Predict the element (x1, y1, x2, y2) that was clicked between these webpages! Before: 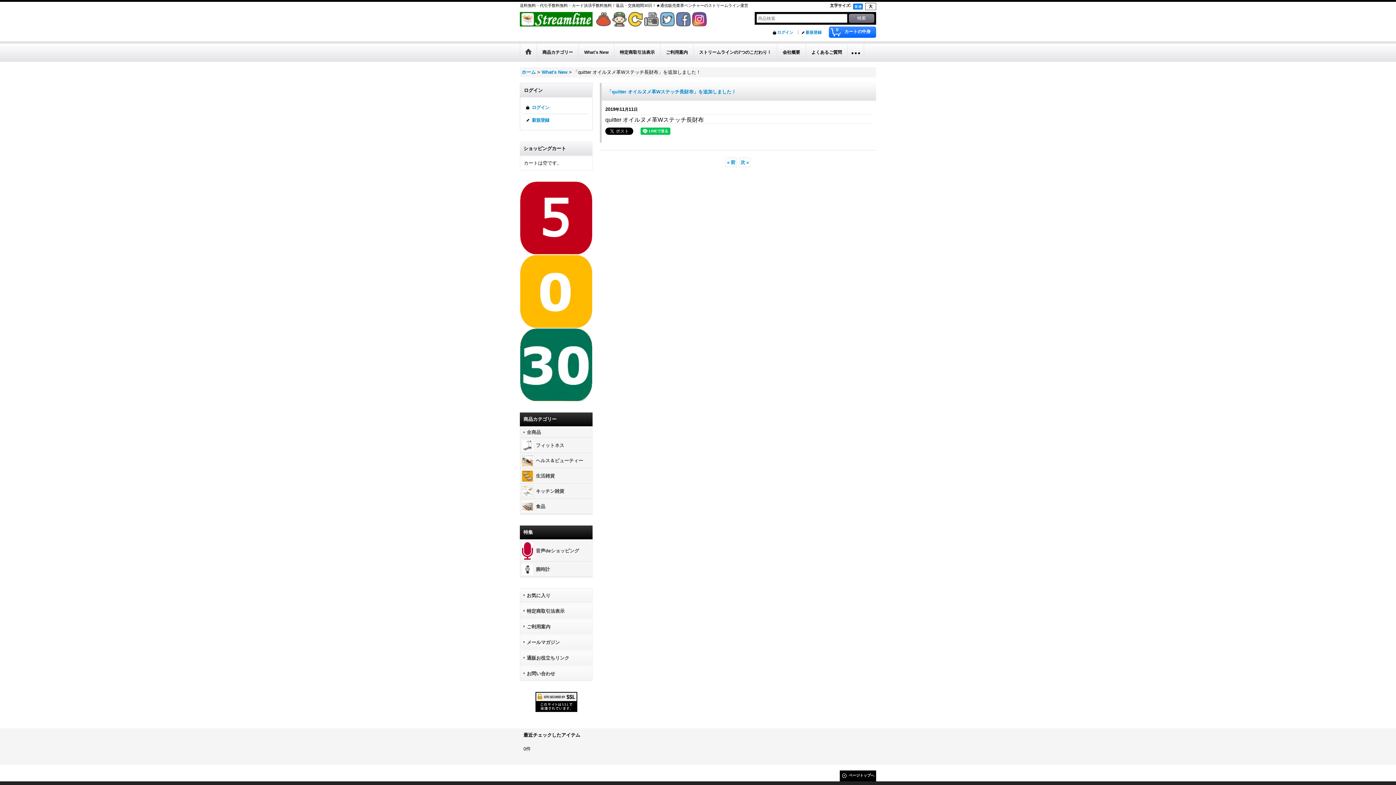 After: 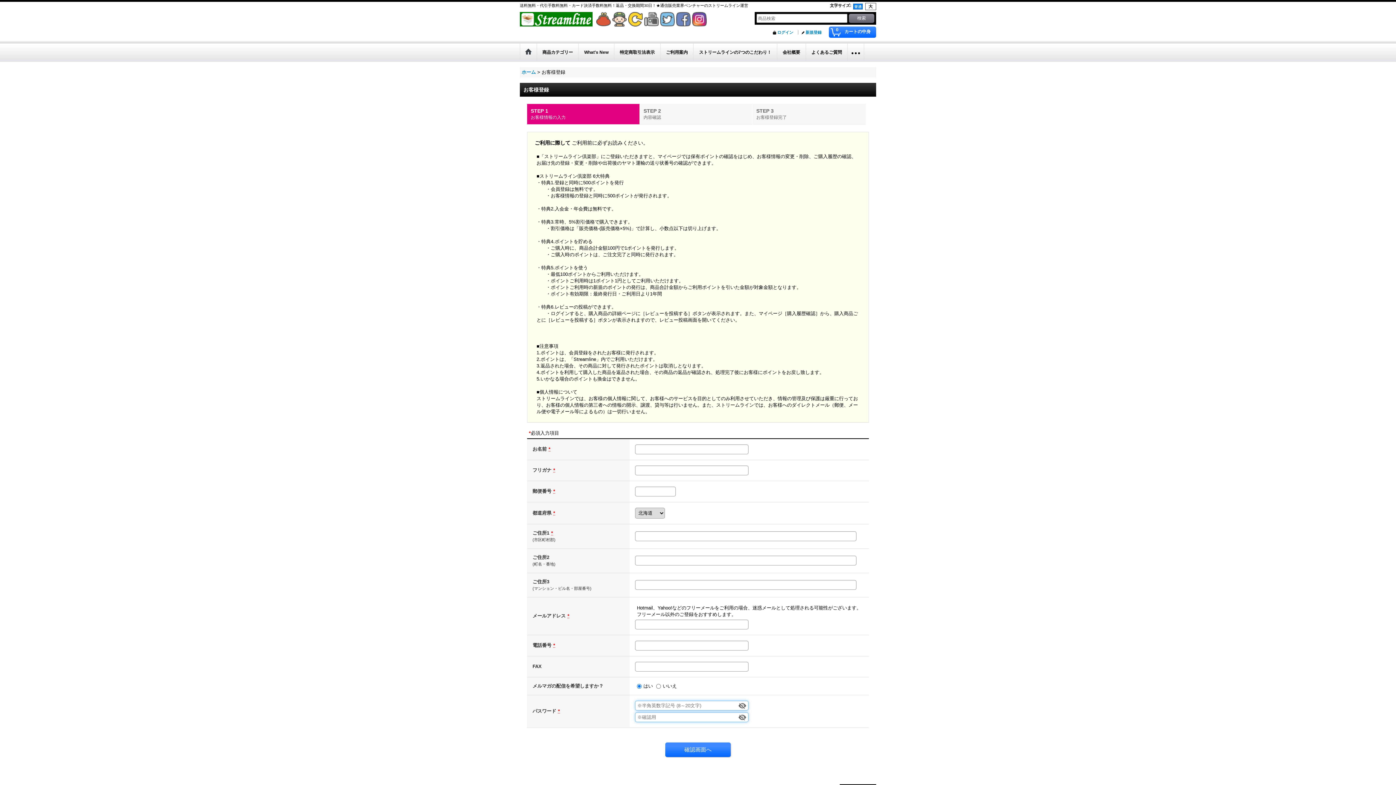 Action: bbox: (800, 30, 821, 34) label: 新規登録